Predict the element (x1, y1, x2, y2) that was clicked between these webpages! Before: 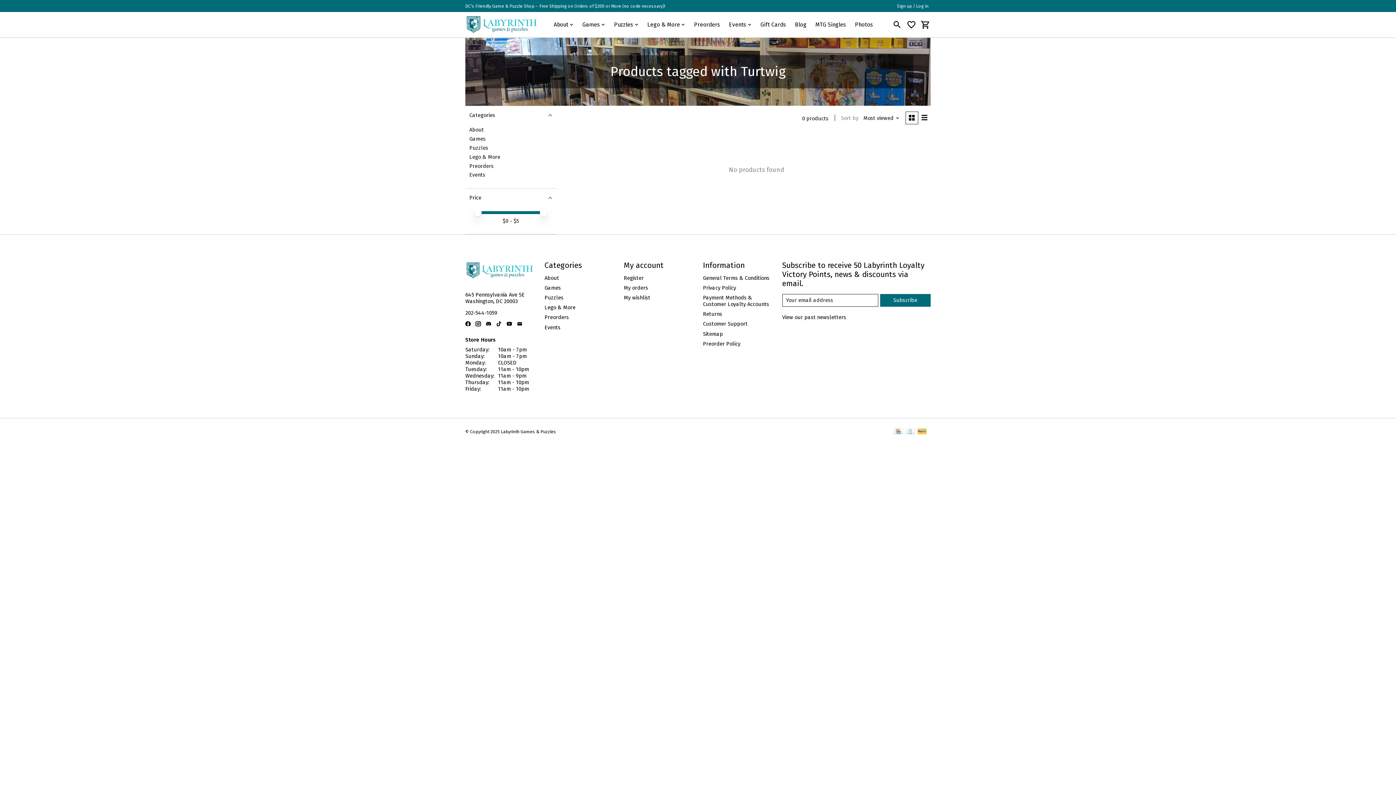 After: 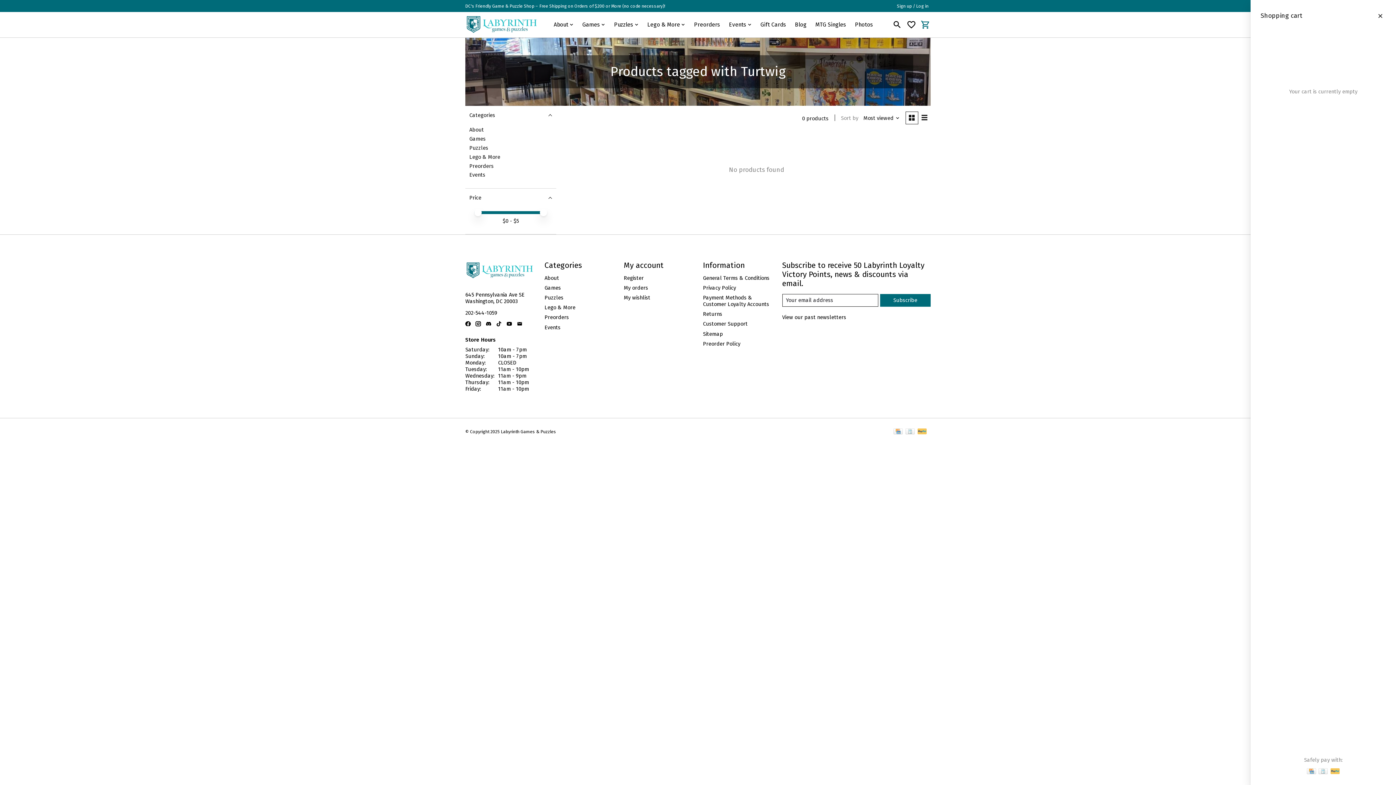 Action: bbox: (920, 18, 930, 31)